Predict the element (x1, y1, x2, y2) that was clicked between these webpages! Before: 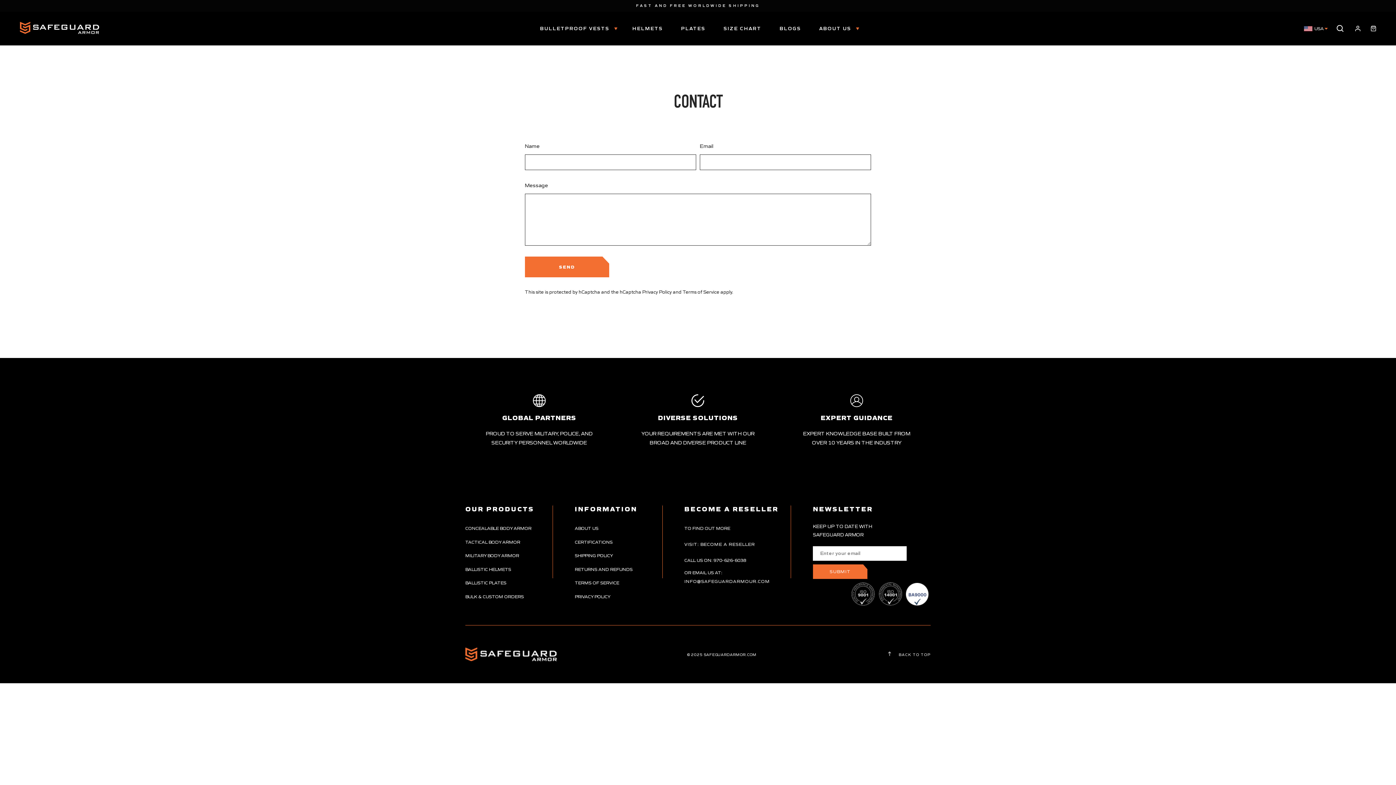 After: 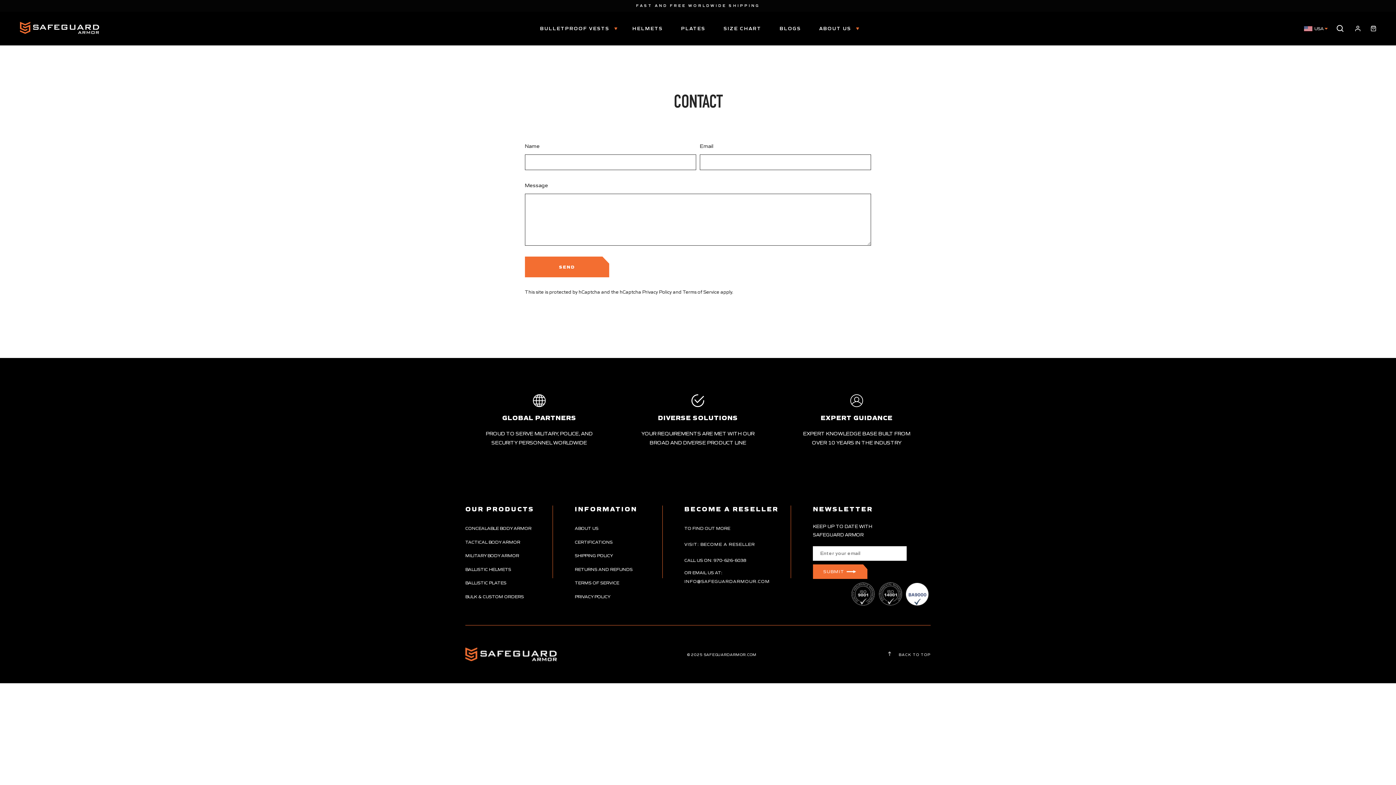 Action: bbox: (813, 564, 867, 579) label: SUBMIT